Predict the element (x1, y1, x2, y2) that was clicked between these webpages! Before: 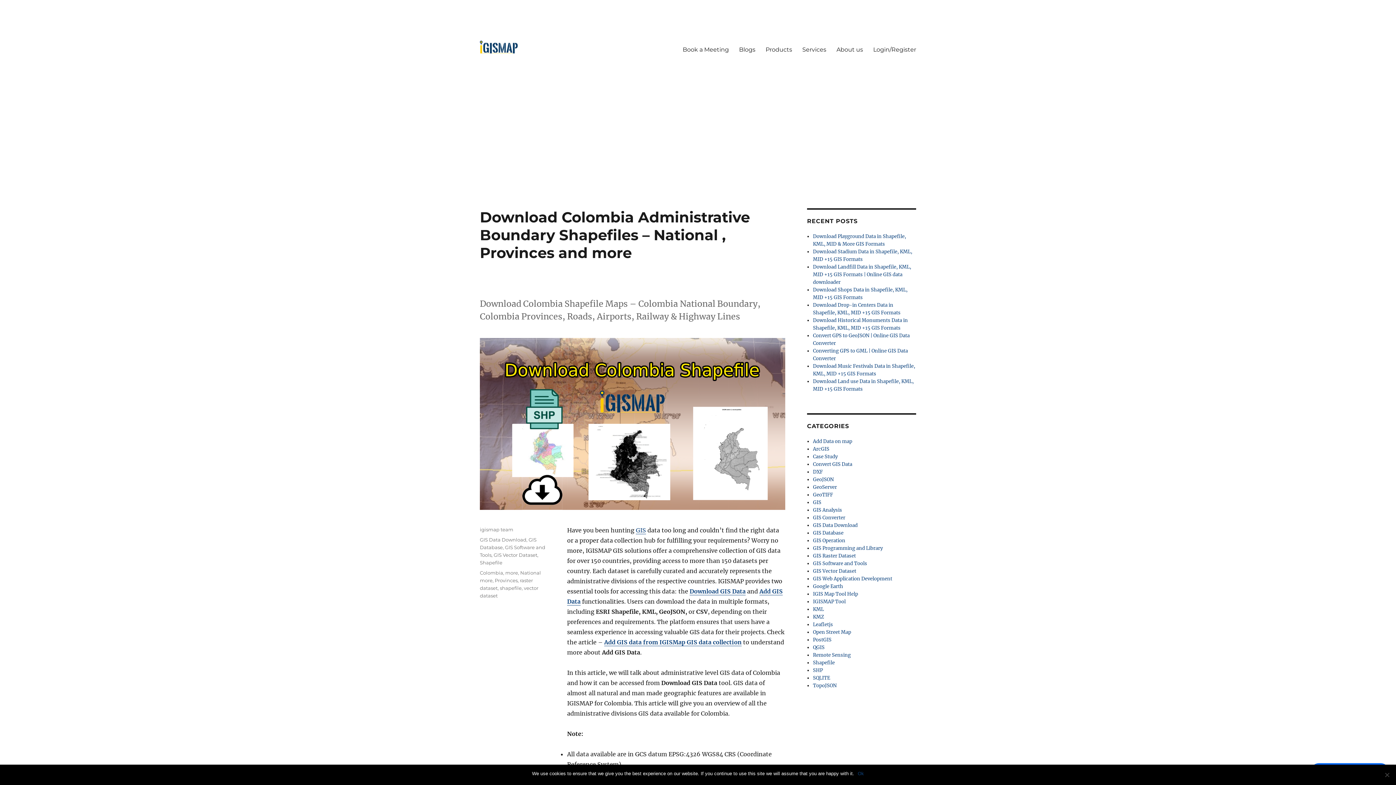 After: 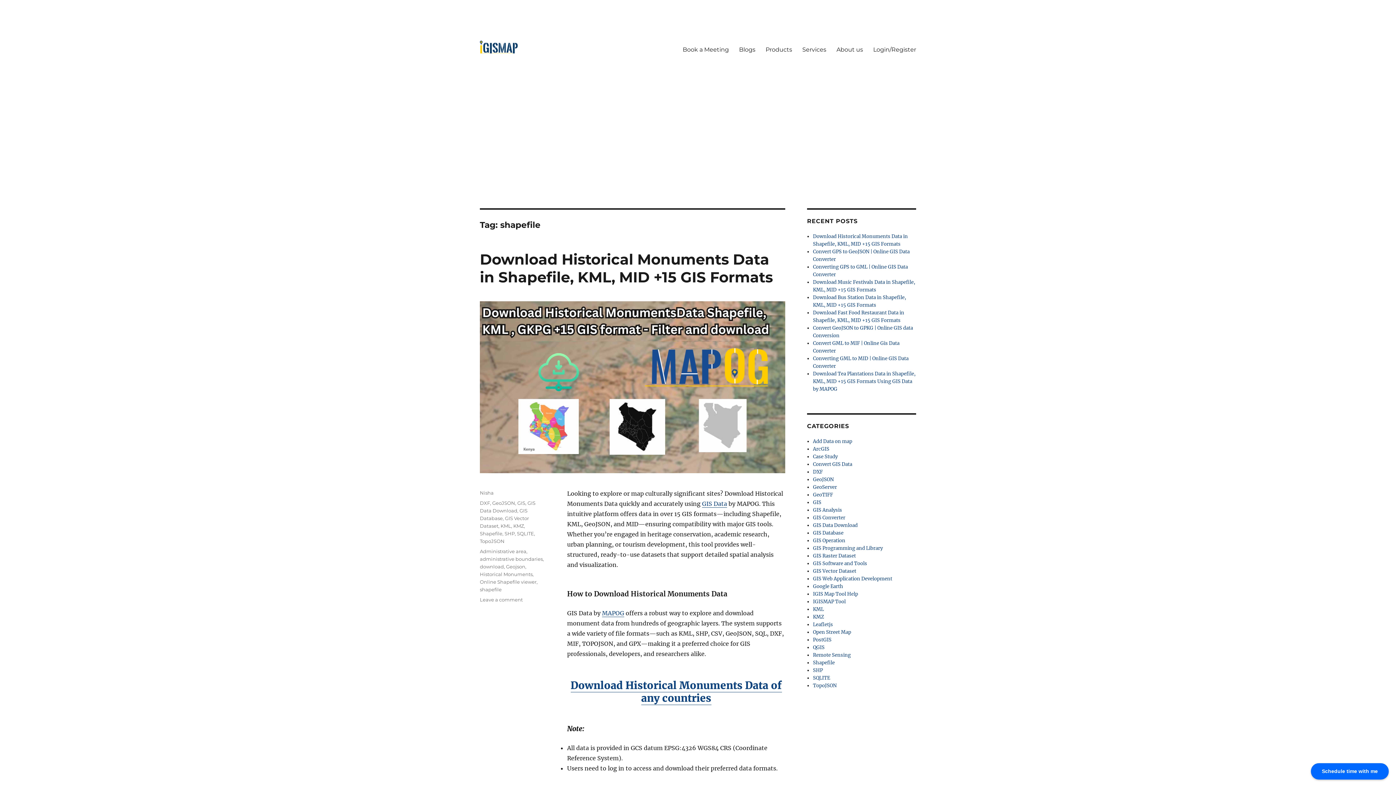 Action: bbox: (500, 585, 521, 591) label: shapefile